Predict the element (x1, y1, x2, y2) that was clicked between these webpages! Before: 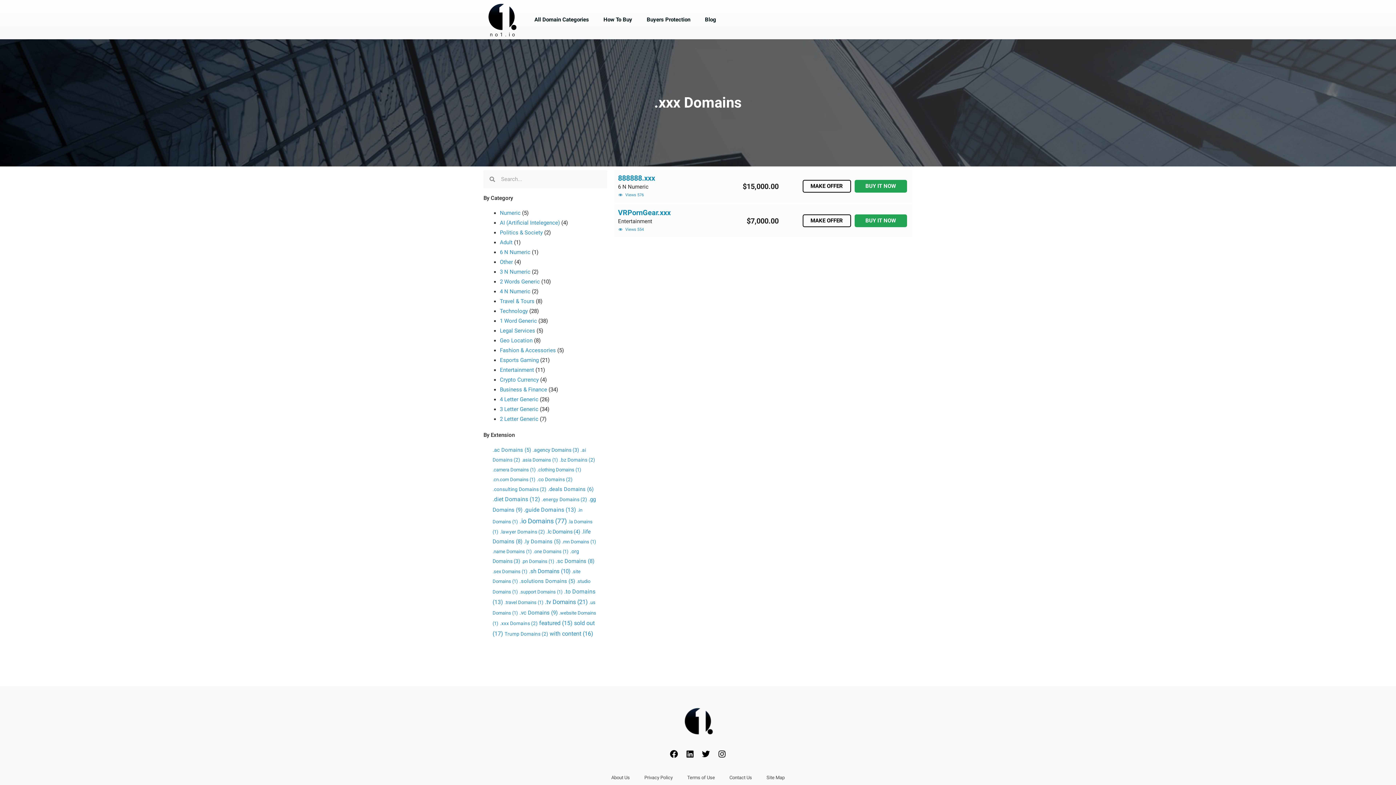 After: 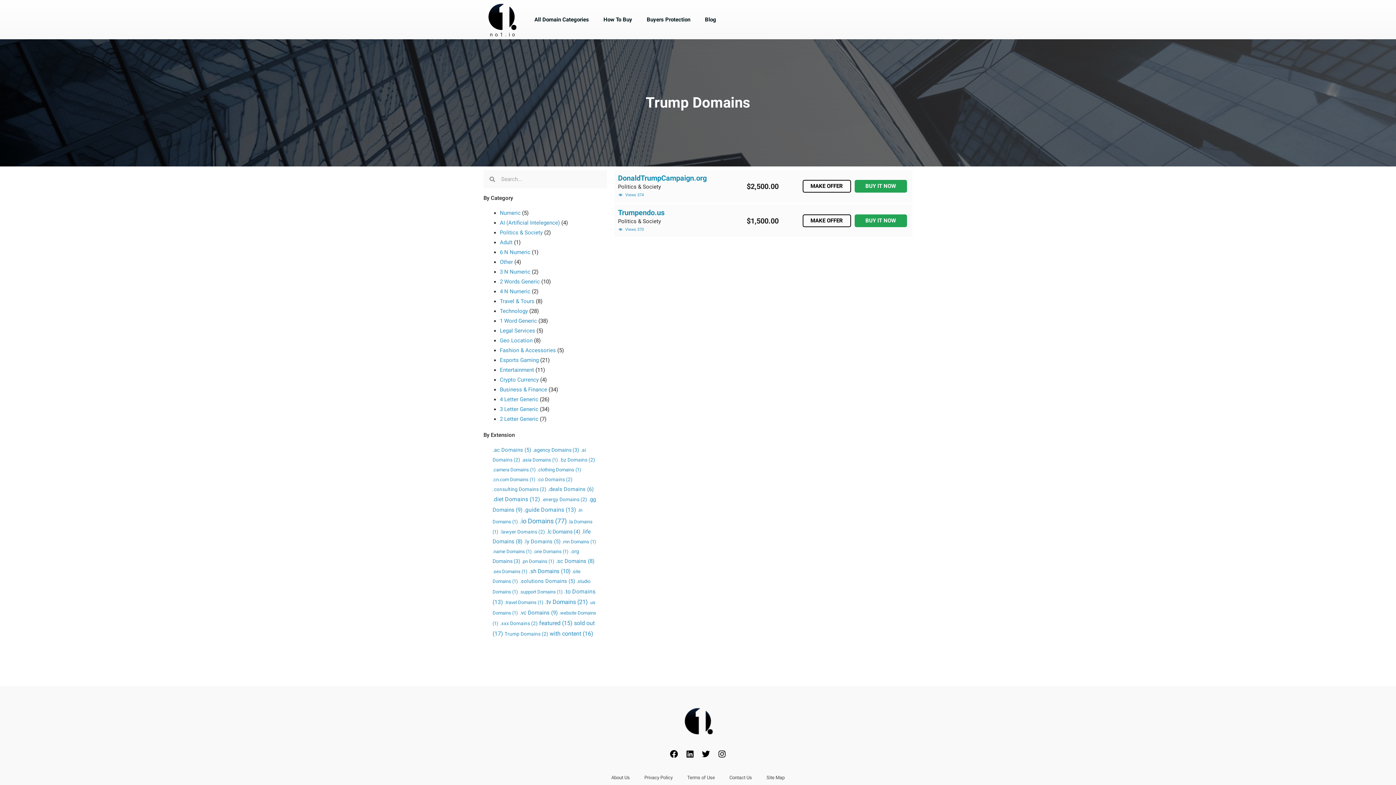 Action: bbox: (504, 631, 548, 636) label: Trump Domains (2 items)